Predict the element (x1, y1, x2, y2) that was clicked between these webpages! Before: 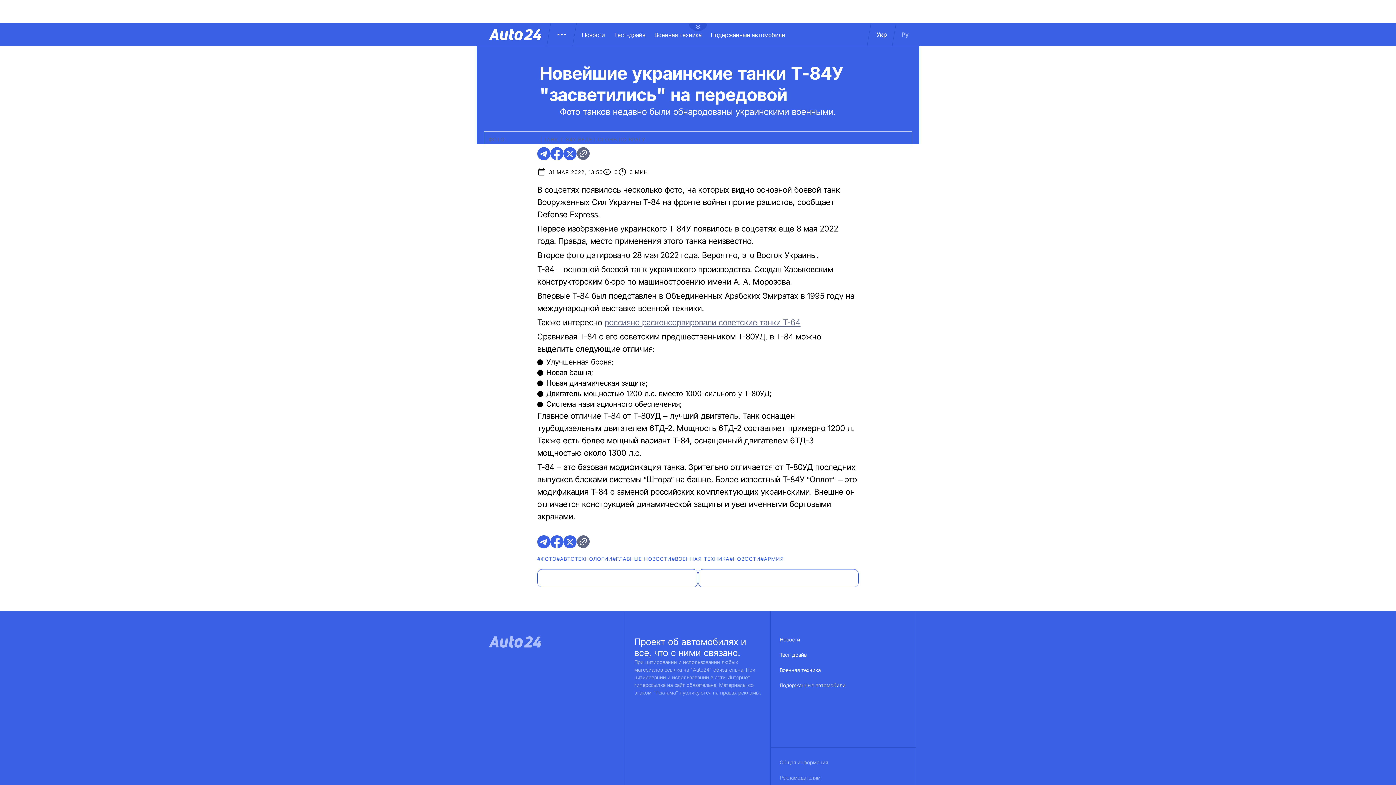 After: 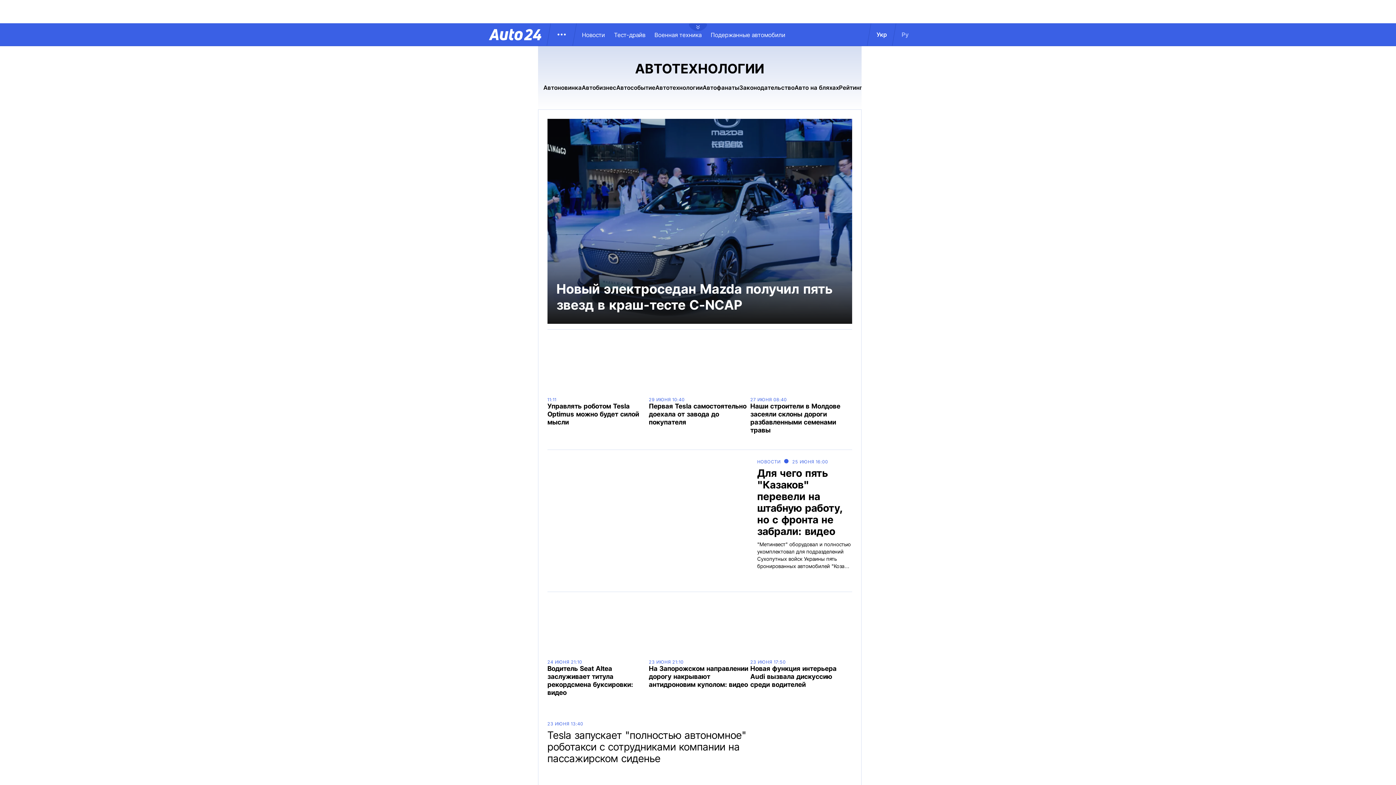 Action: bbox: (556, 556, 612, 562) label: #АВТОТЕХНОЛОГИИ